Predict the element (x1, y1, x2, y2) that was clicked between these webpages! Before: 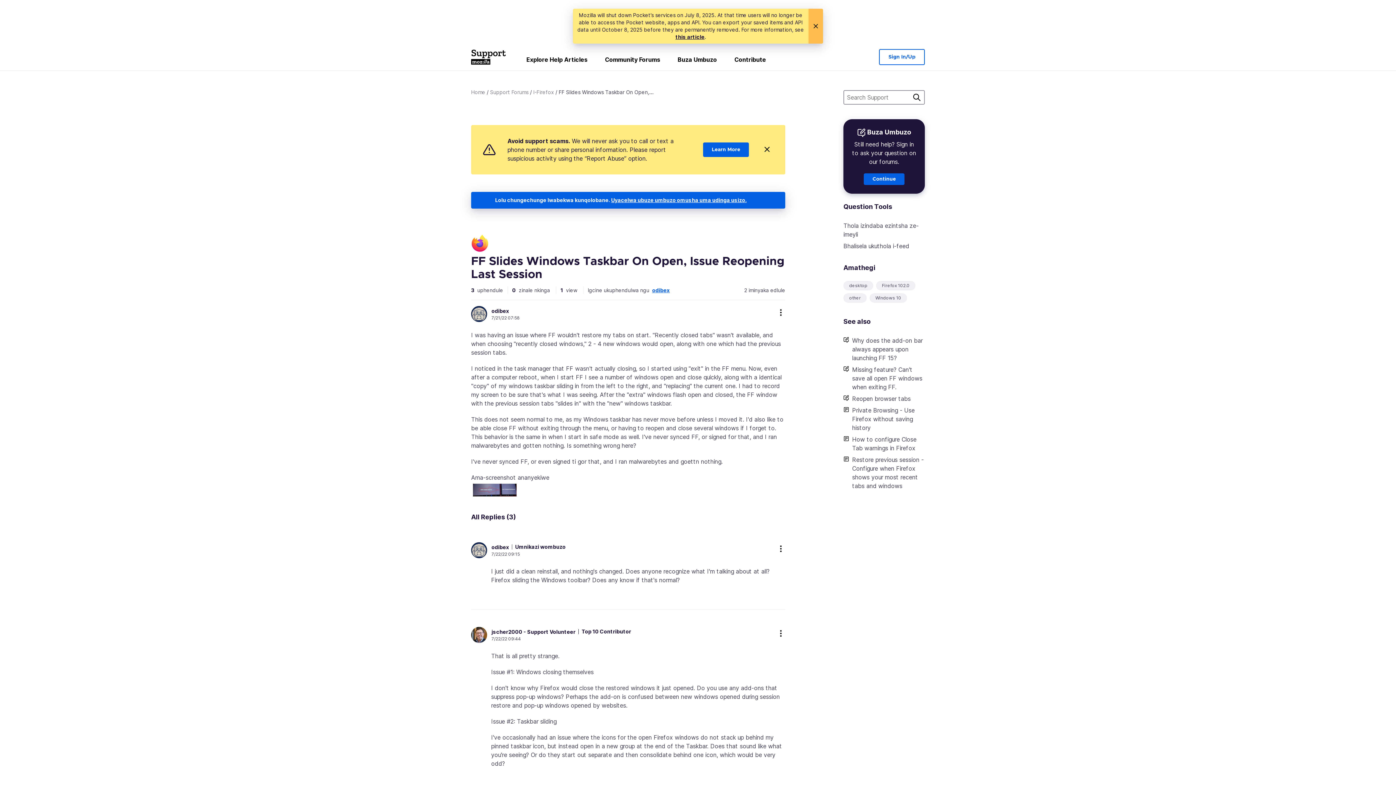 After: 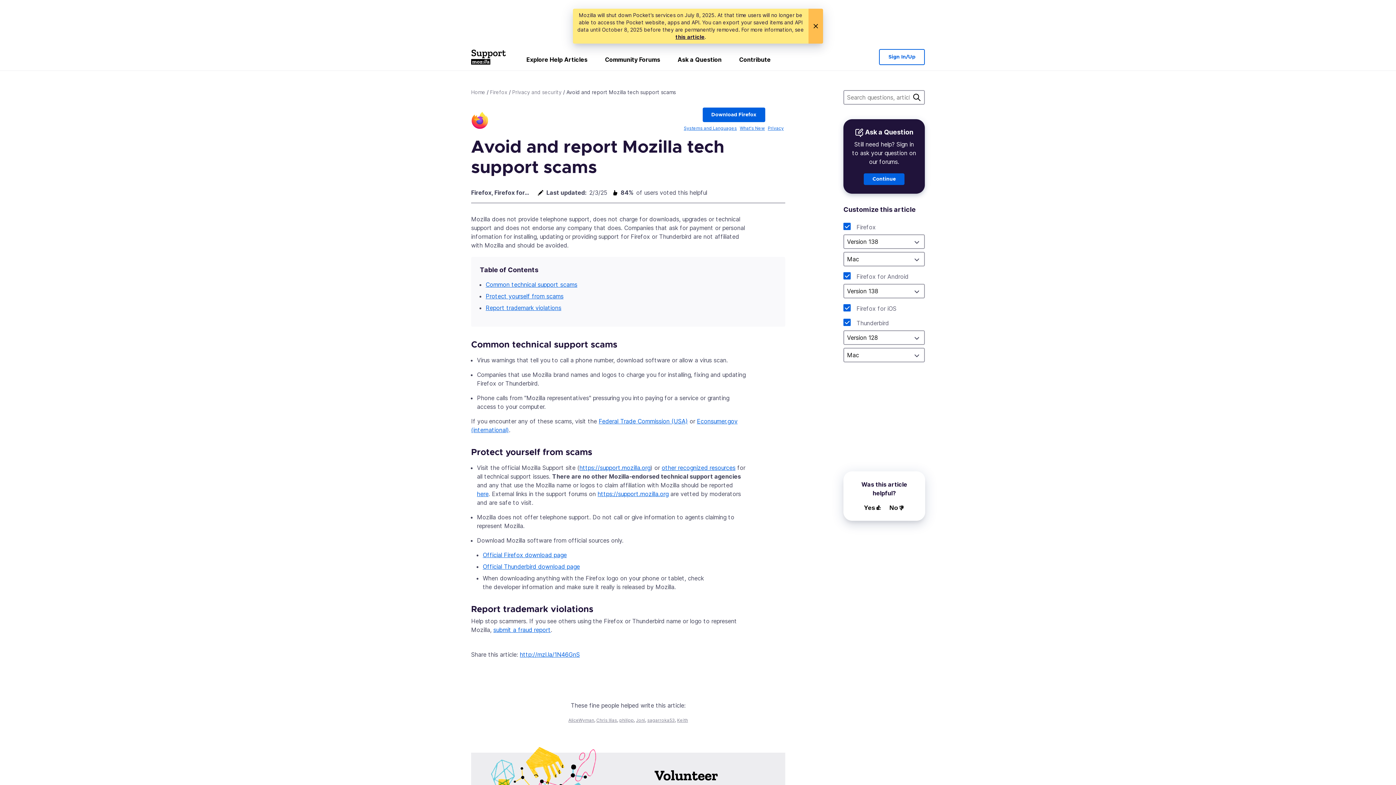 Action: label: Learn More bbox: (703, 142, 749, 157)